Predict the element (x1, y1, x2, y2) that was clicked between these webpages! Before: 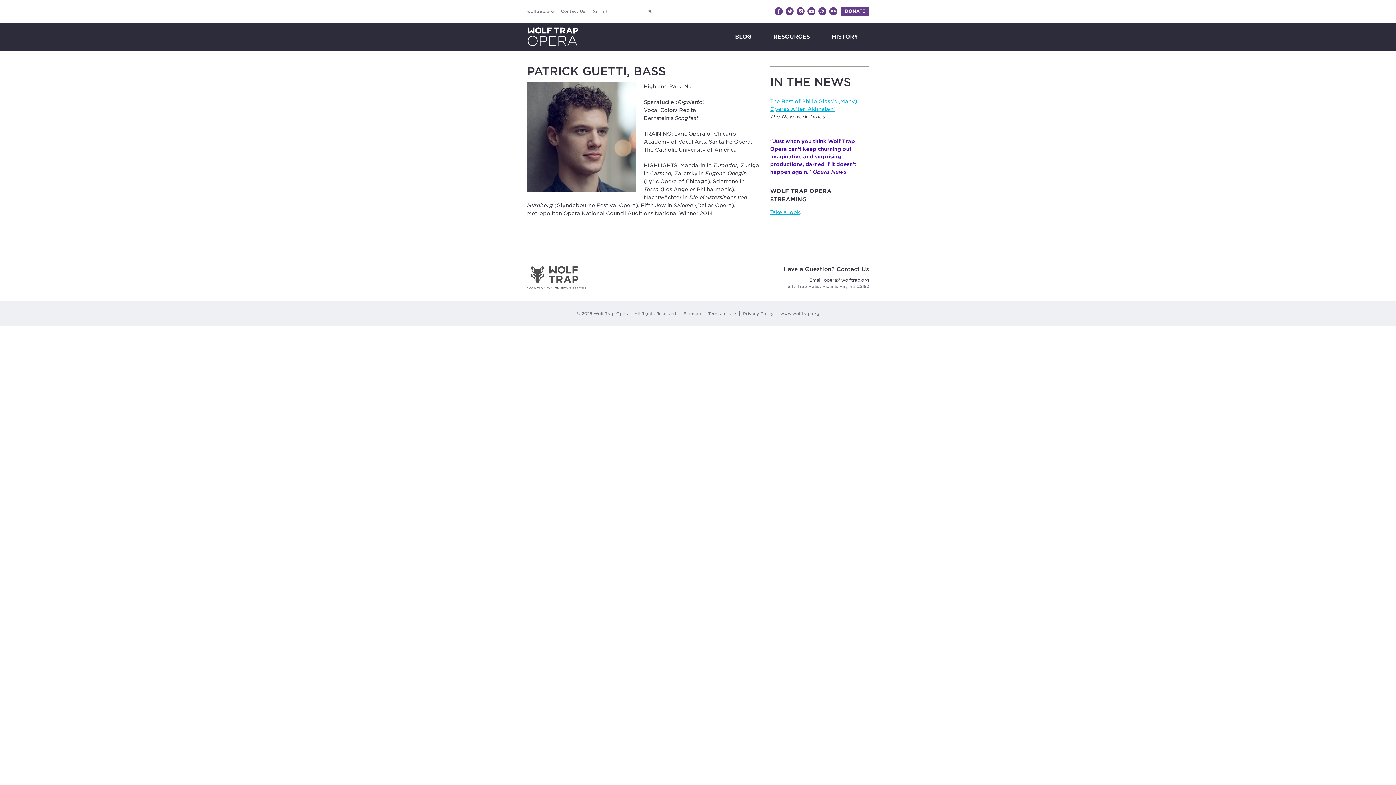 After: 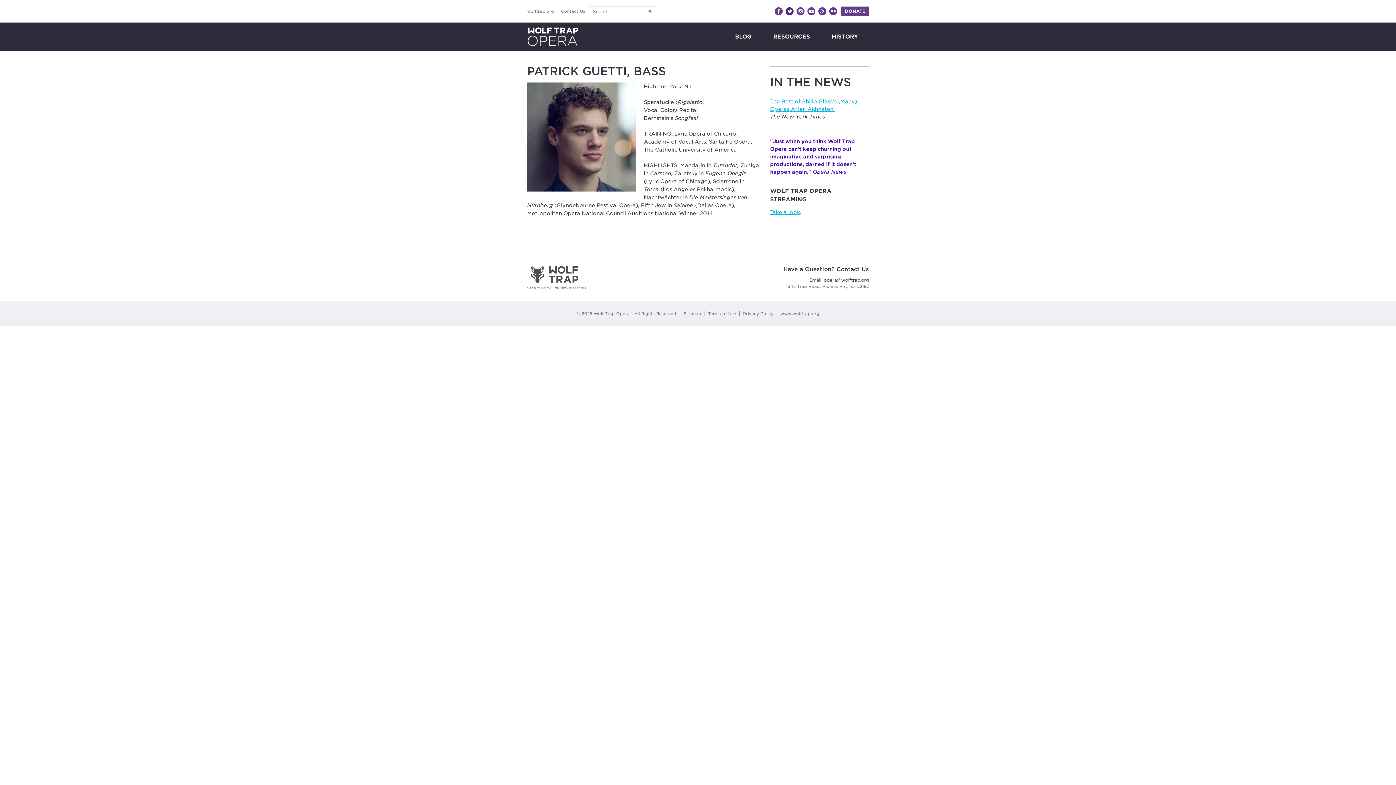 Action: bbox: (785, 7, 793, 15) label: Twitter